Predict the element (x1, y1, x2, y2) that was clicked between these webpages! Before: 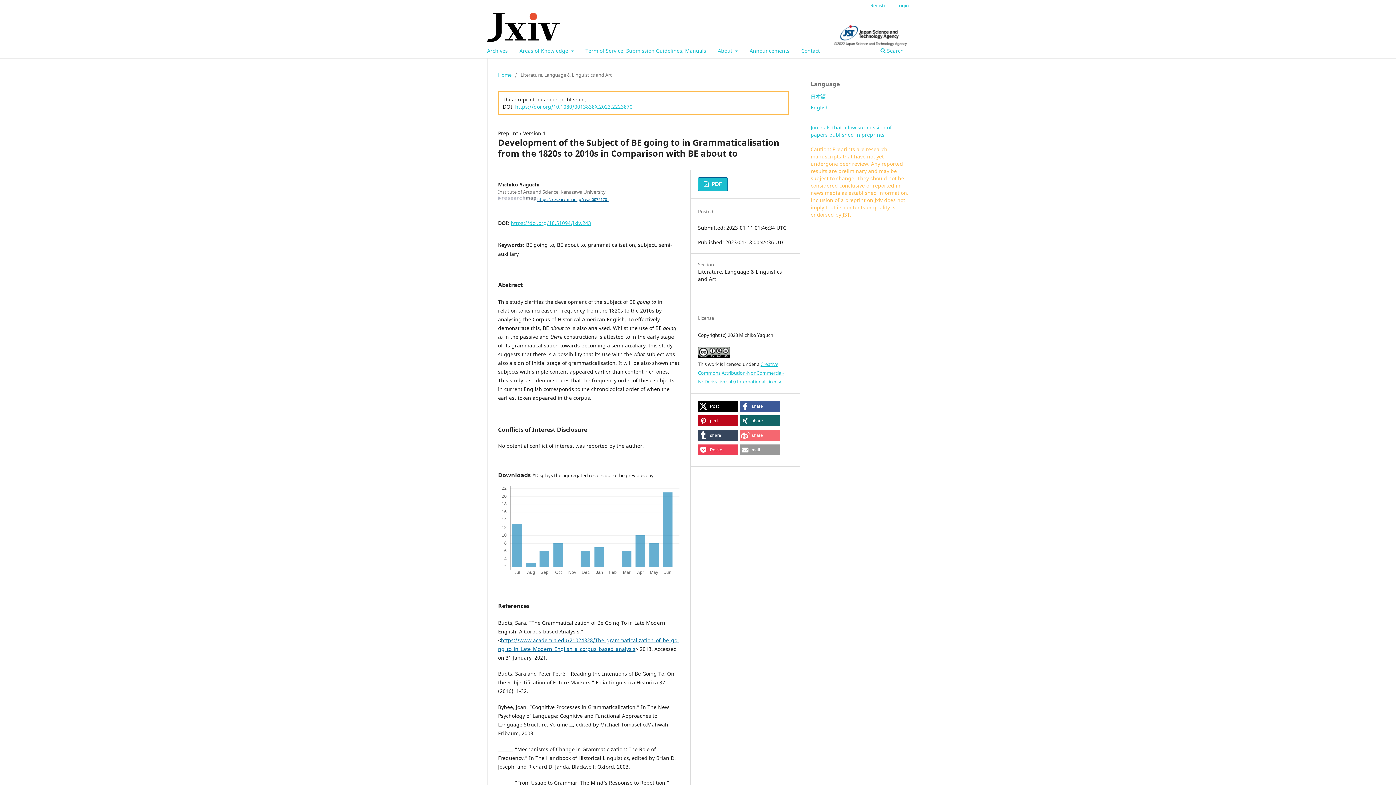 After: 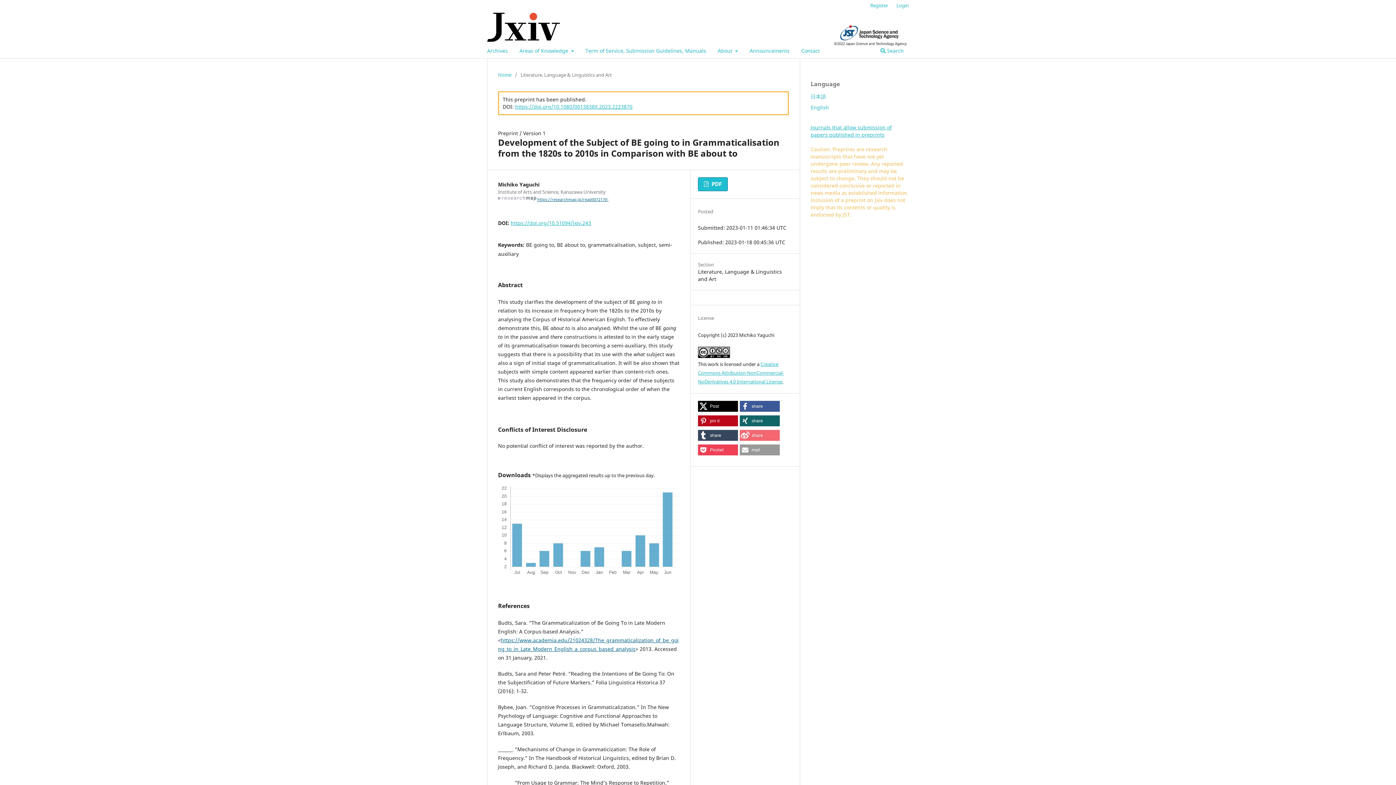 Action: label: English bbox: (810, 103, 829, 110)